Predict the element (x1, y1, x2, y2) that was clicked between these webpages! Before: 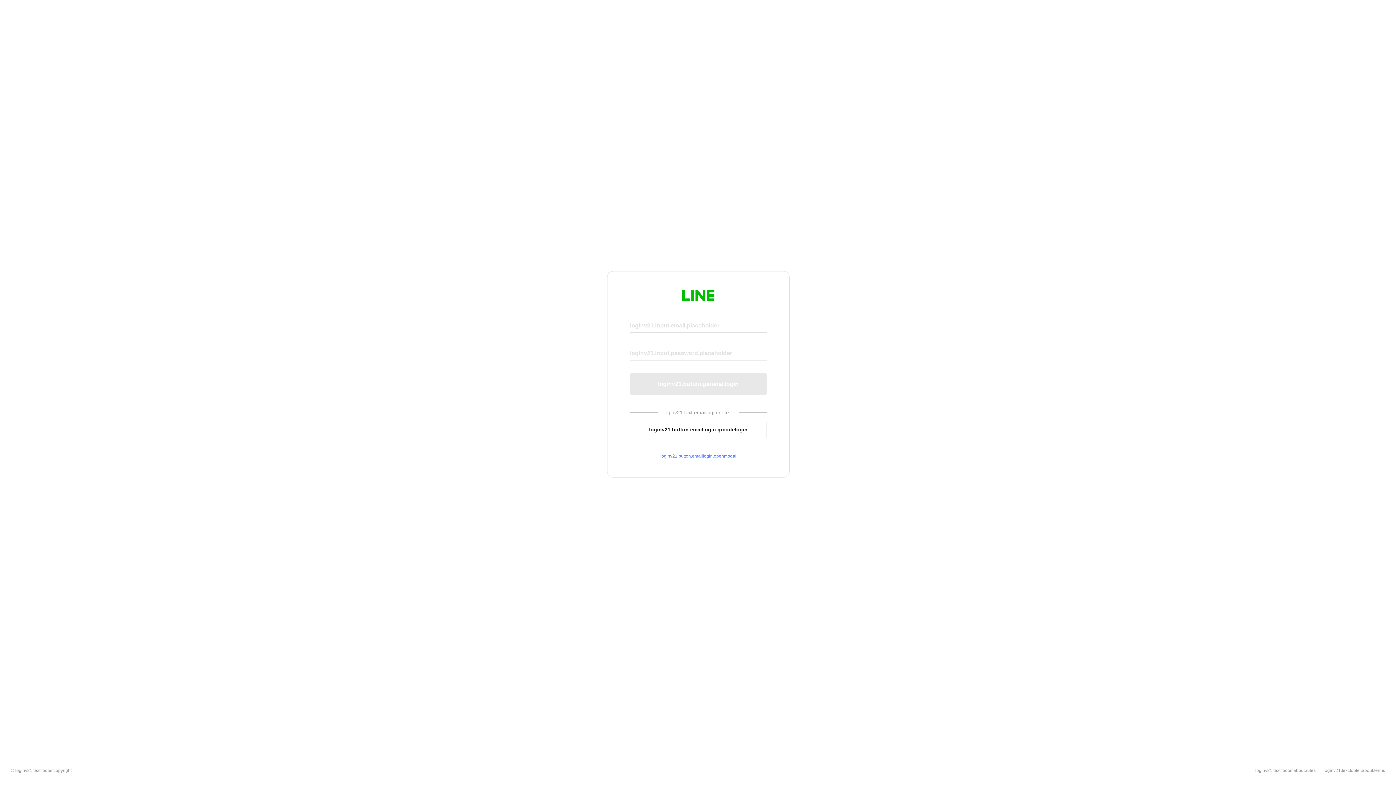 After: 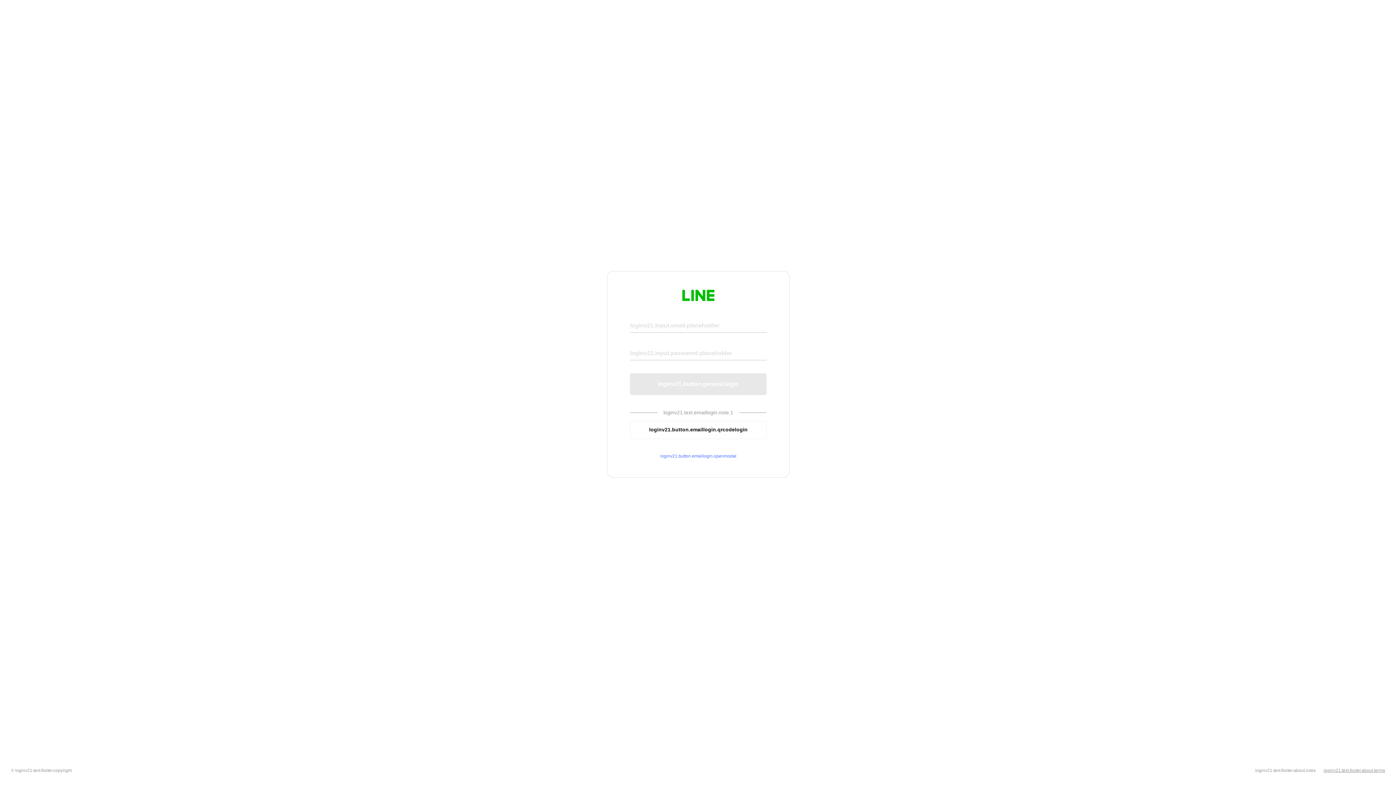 Action: label: loginv21.text.footer.about.terms bbox: (1324, 768, 1385, 773)